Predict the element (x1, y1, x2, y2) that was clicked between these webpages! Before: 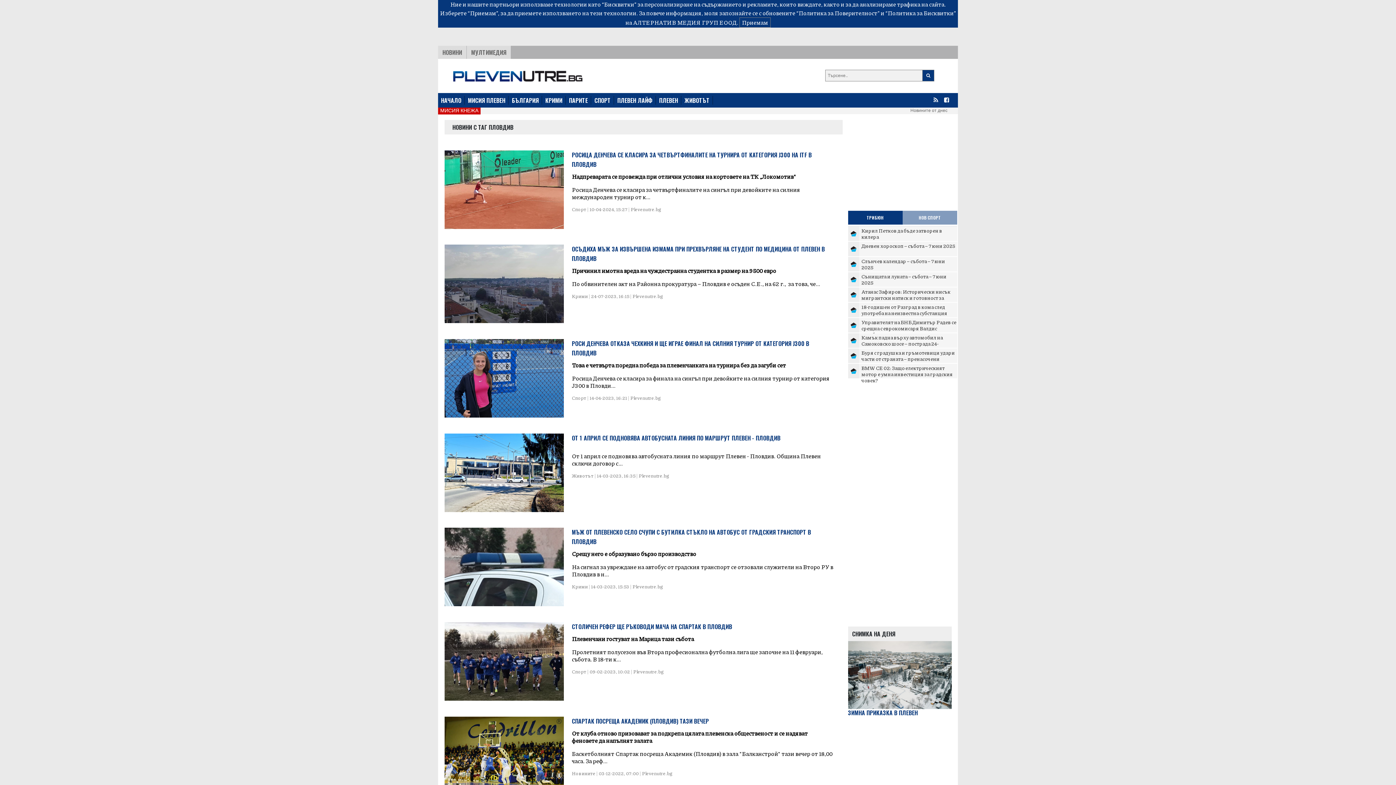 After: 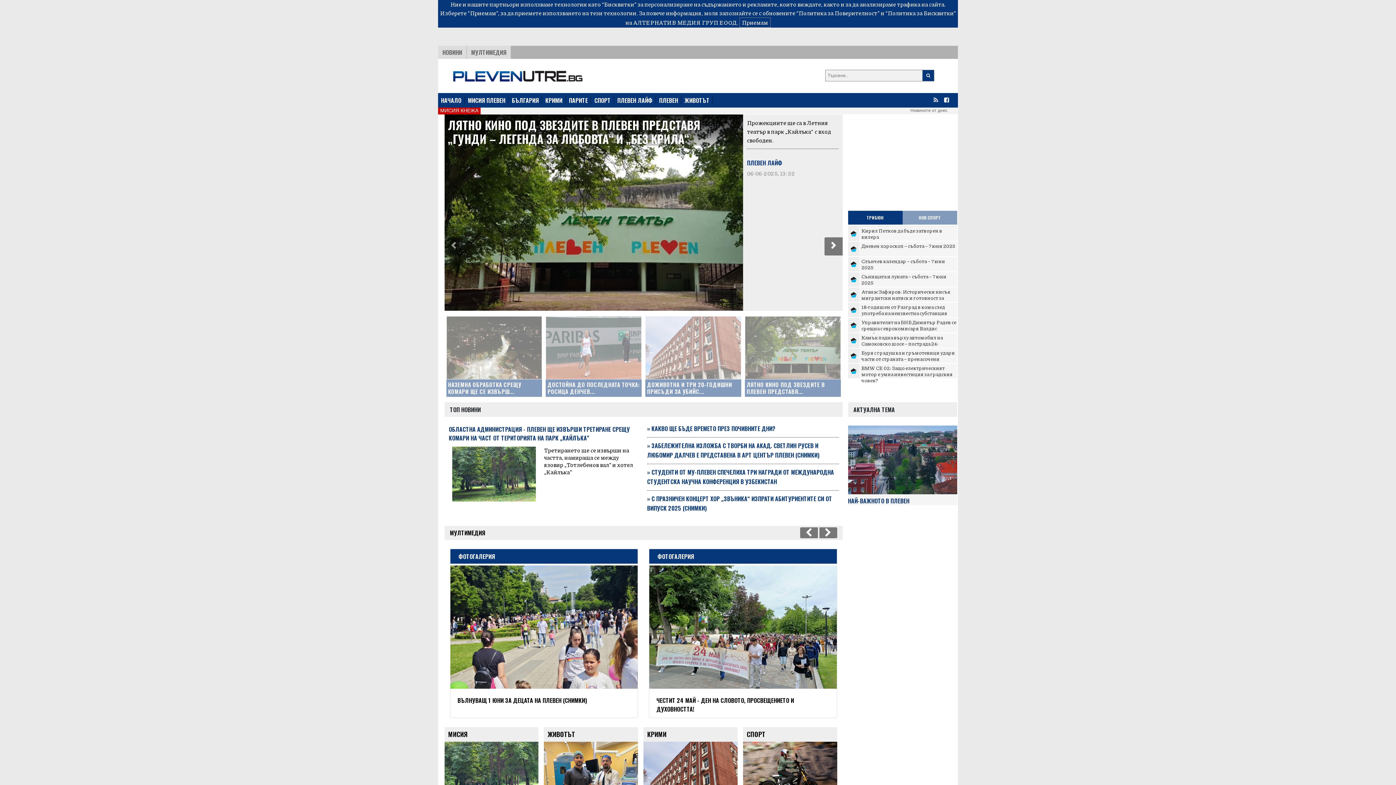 Action: bbox: (443, 72, 673, 78)